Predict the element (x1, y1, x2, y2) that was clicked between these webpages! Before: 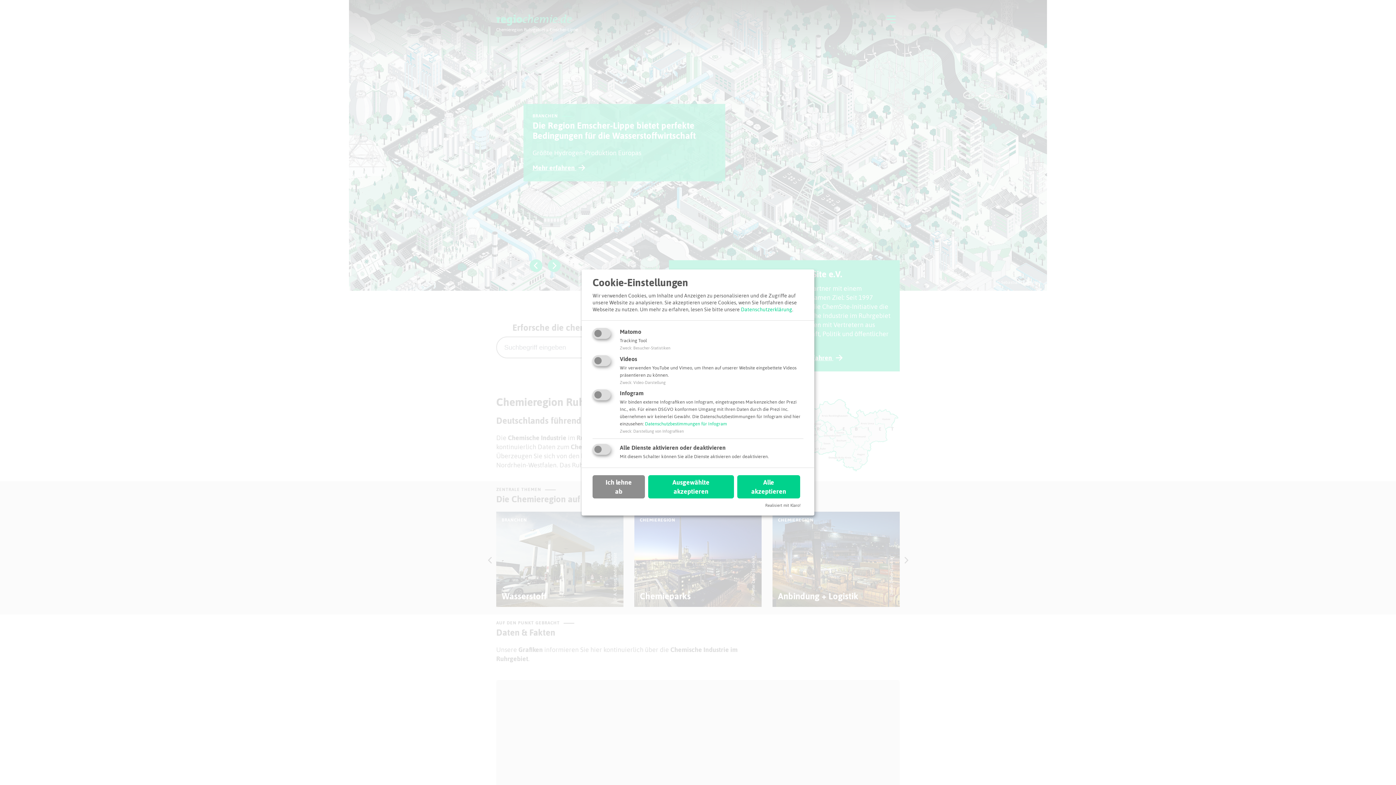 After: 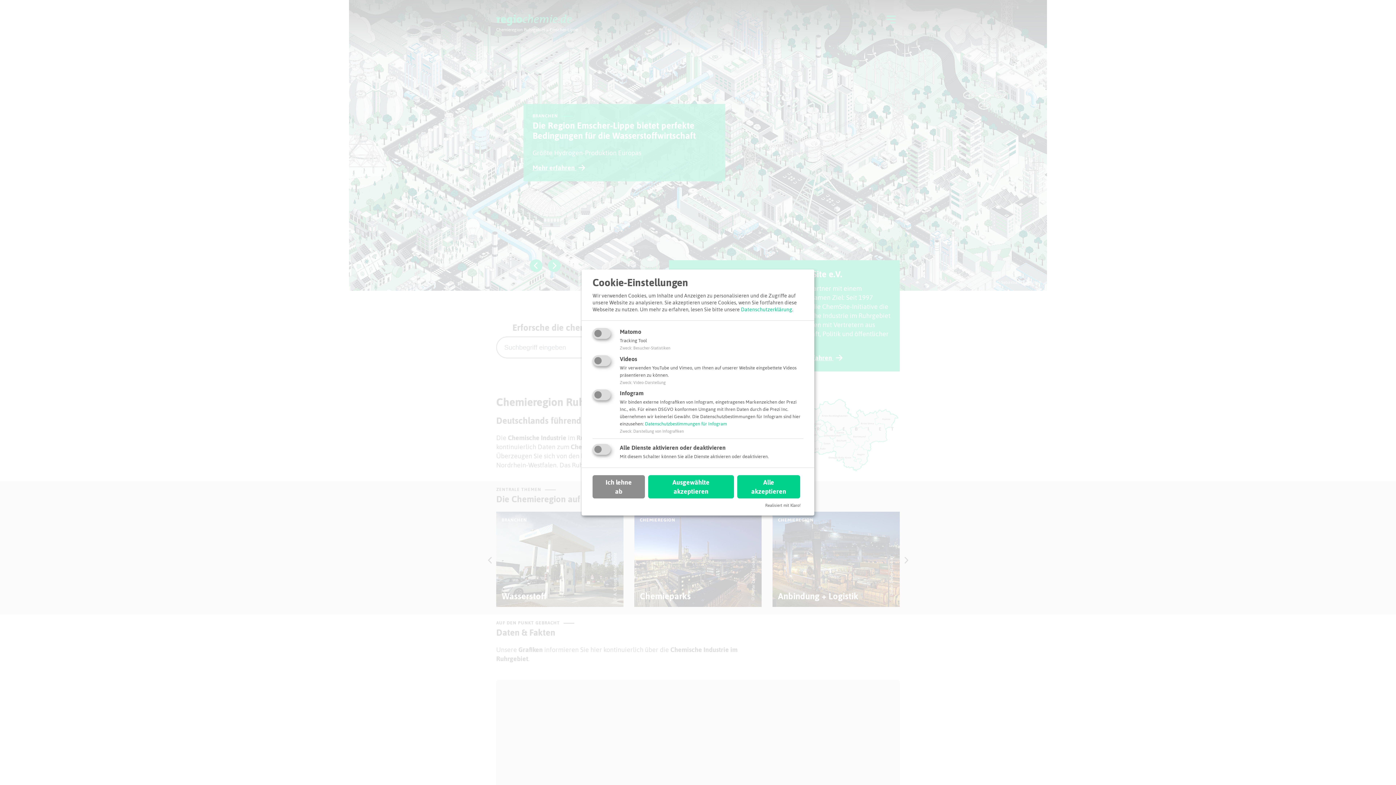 Action: bbox: (645, 421, 727, 426) label: Datenschutzbestimmungen für Infogram